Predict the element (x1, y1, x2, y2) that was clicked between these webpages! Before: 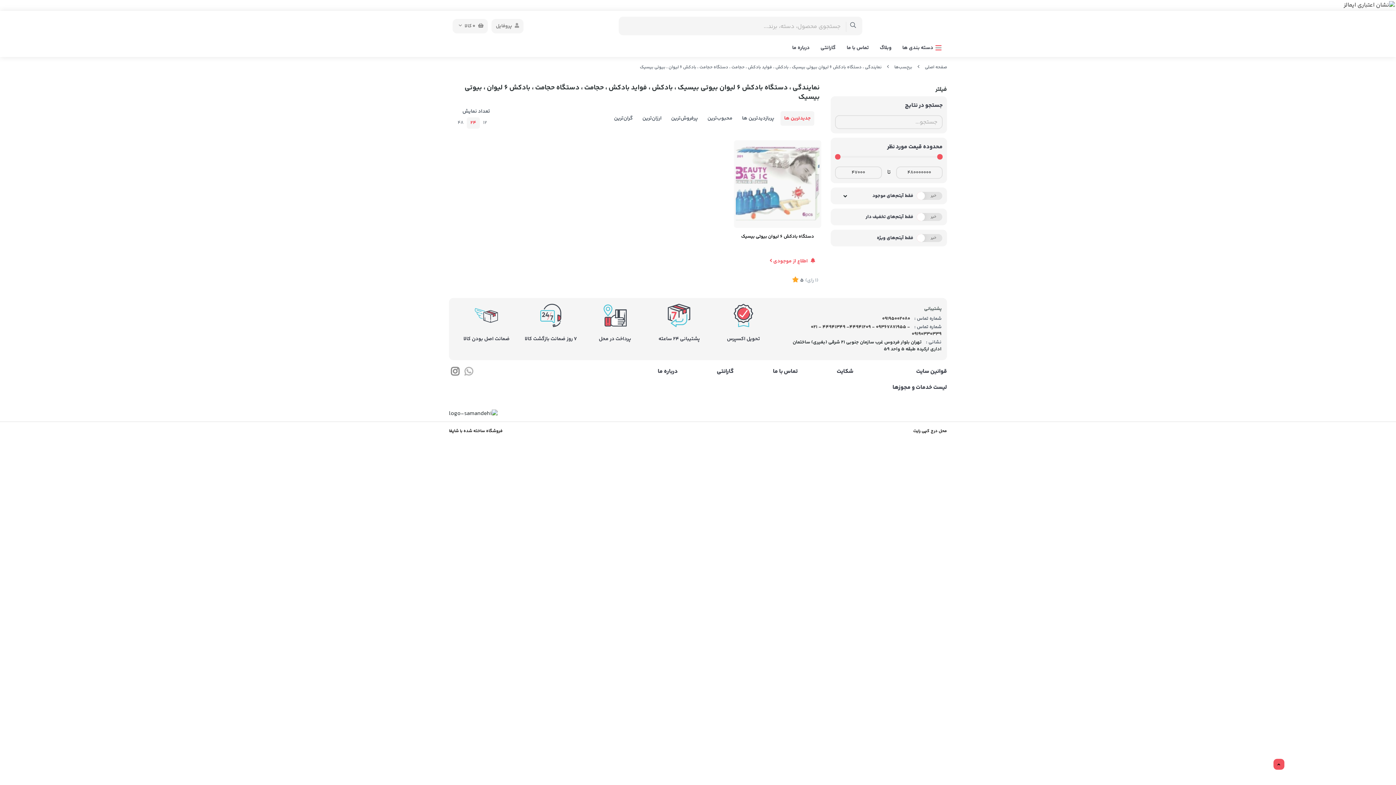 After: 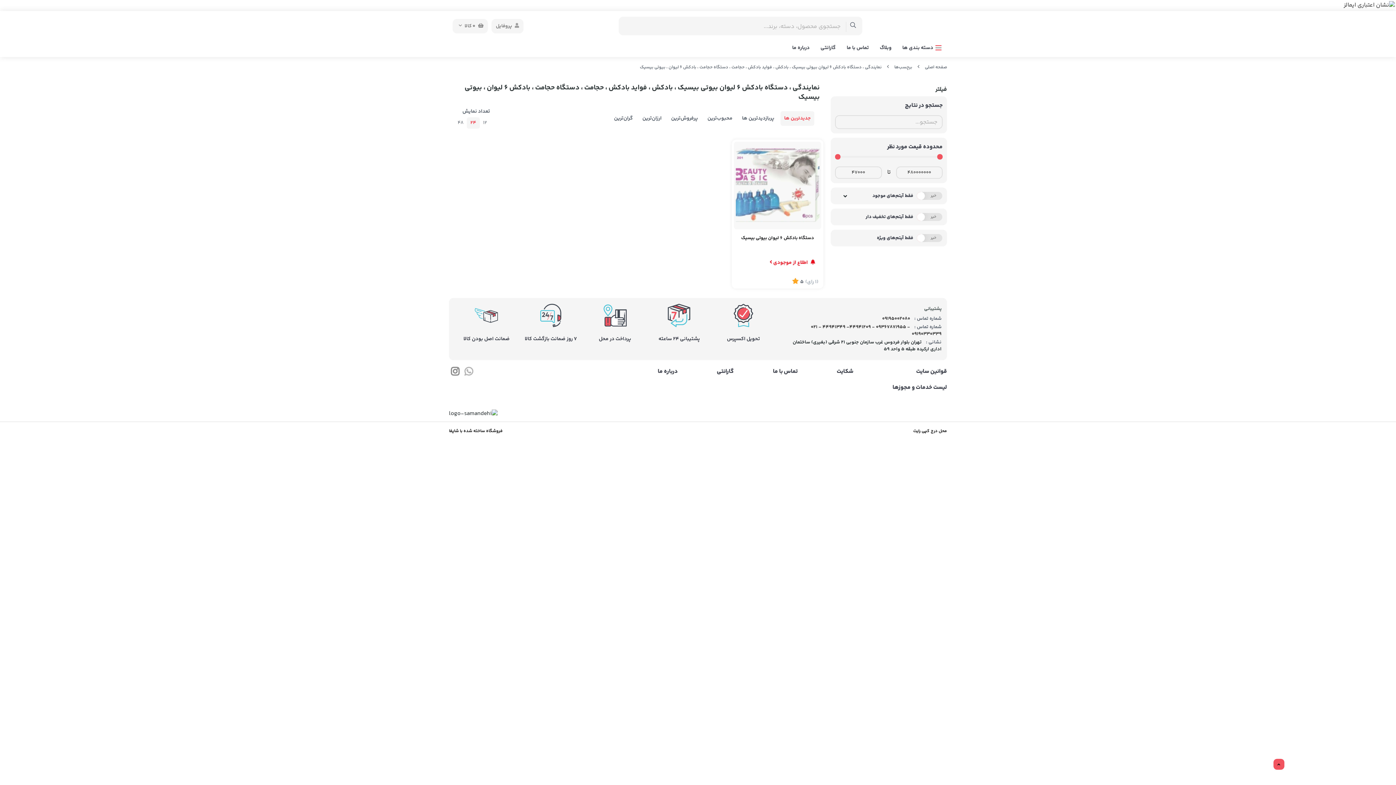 Action: bbox: (764, 255, 818, 267) label:  اطلاع از موجودی 